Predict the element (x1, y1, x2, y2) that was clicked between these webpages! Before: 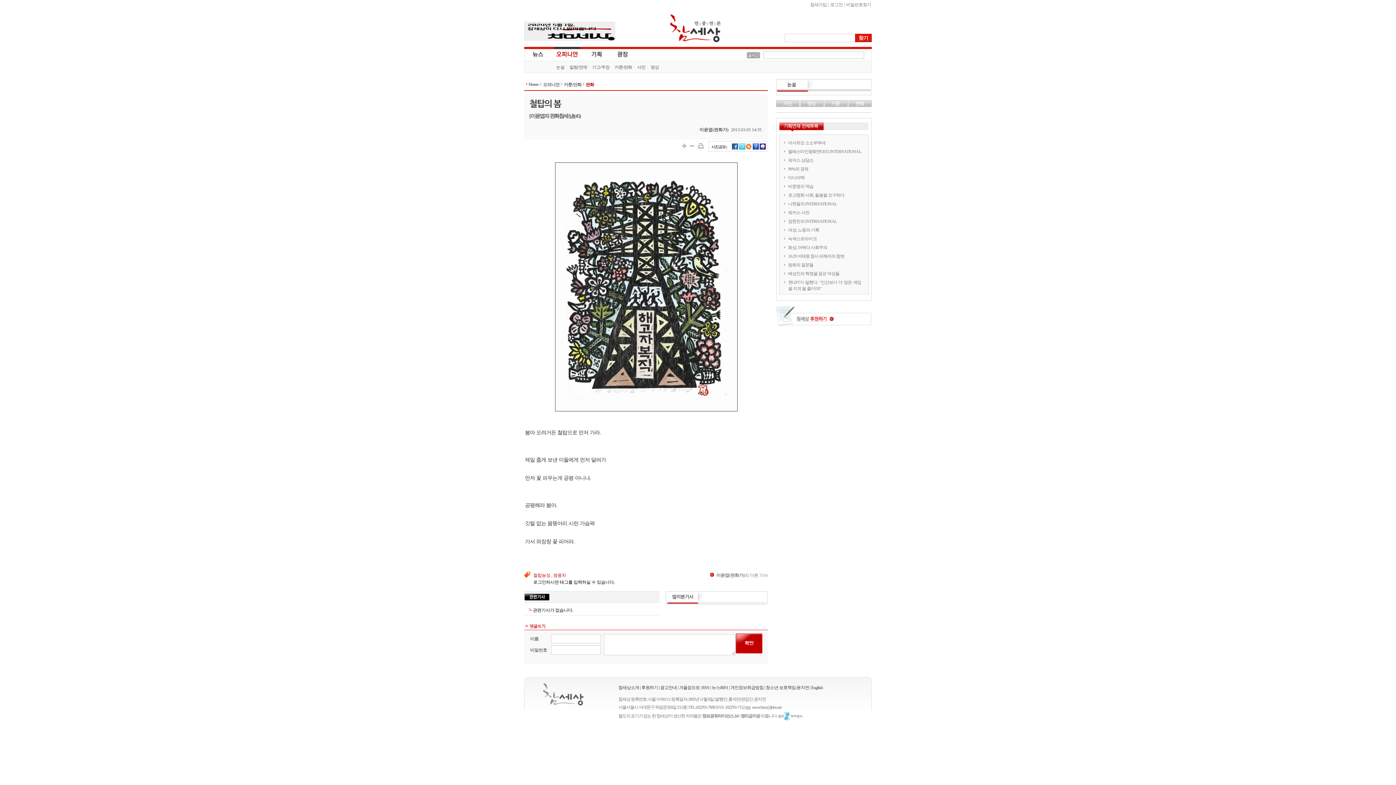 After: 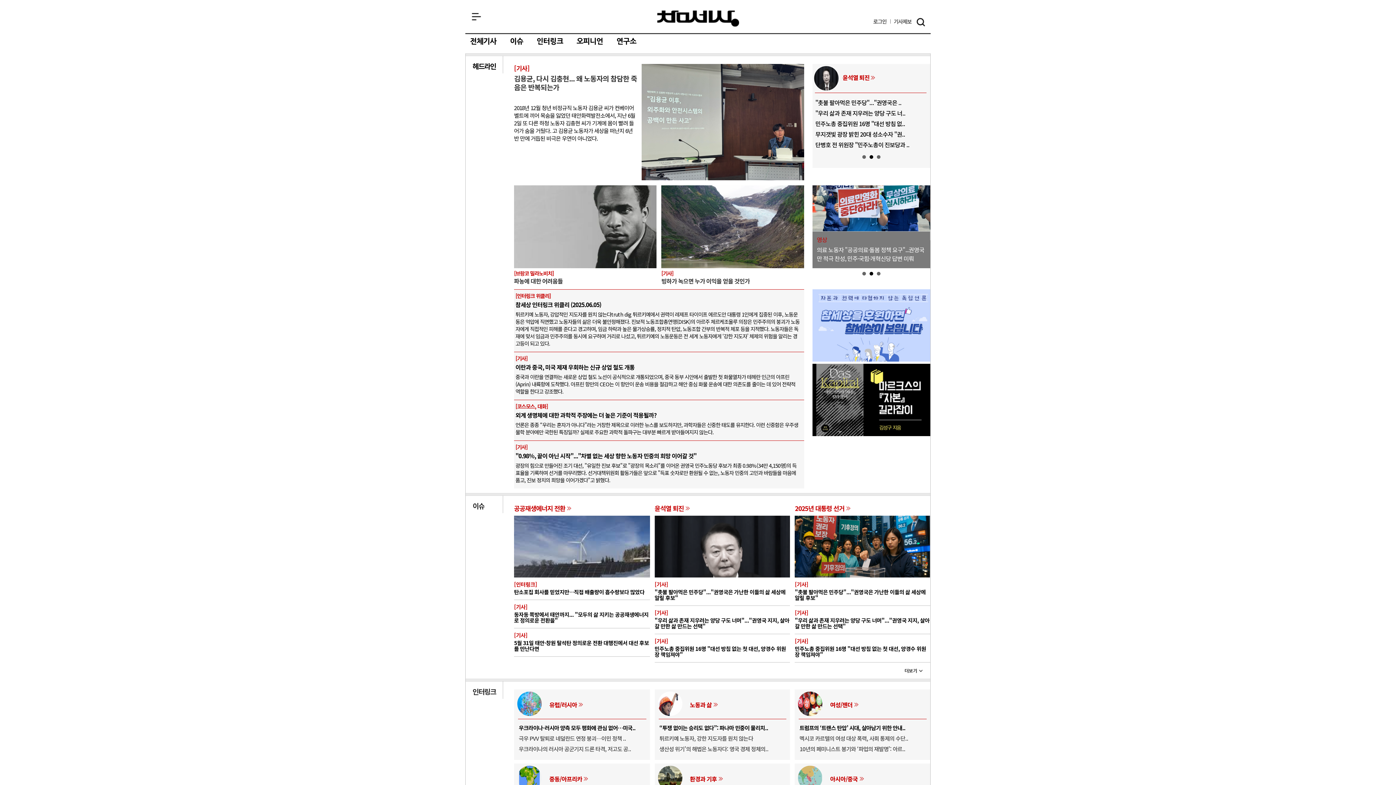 Action: label: 뉴스 bbox: (524, 46, 550, 60)